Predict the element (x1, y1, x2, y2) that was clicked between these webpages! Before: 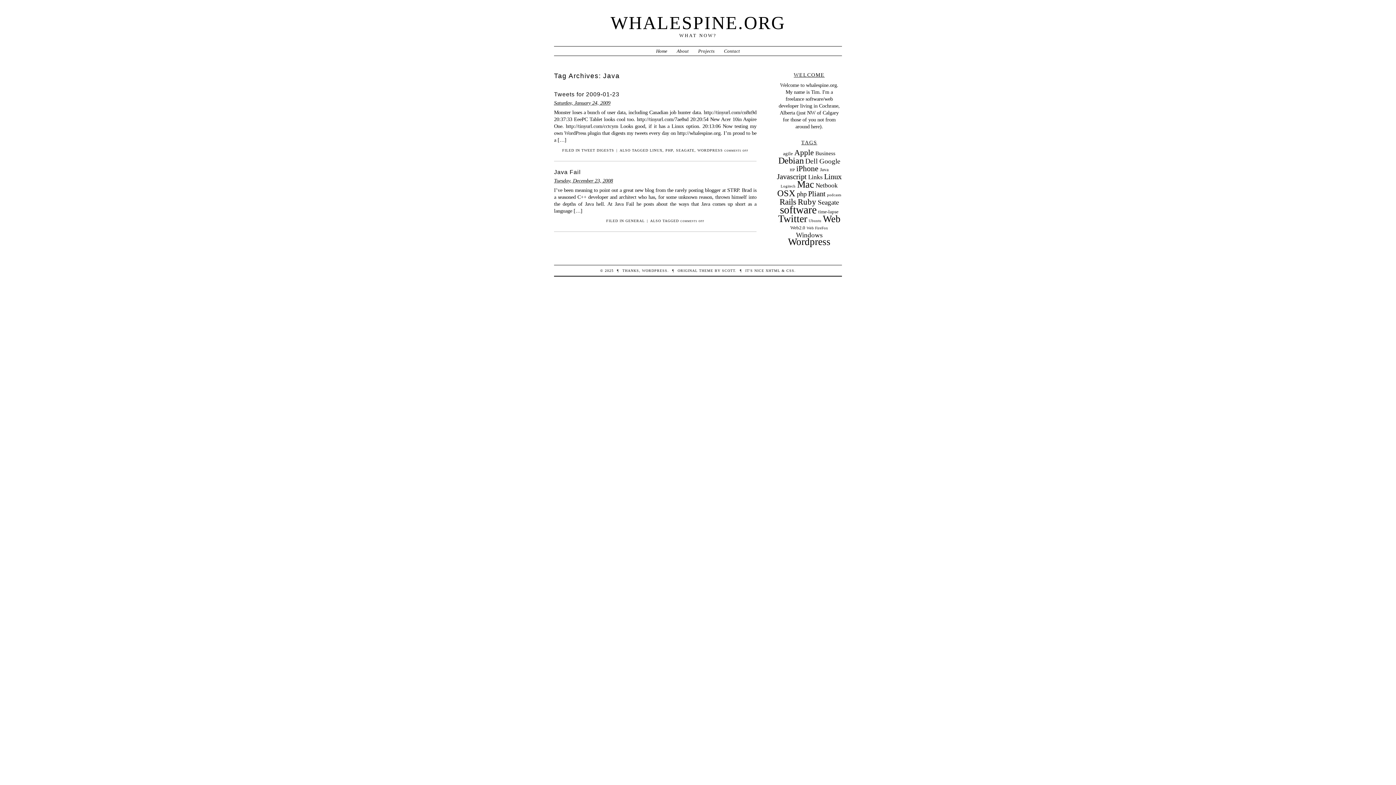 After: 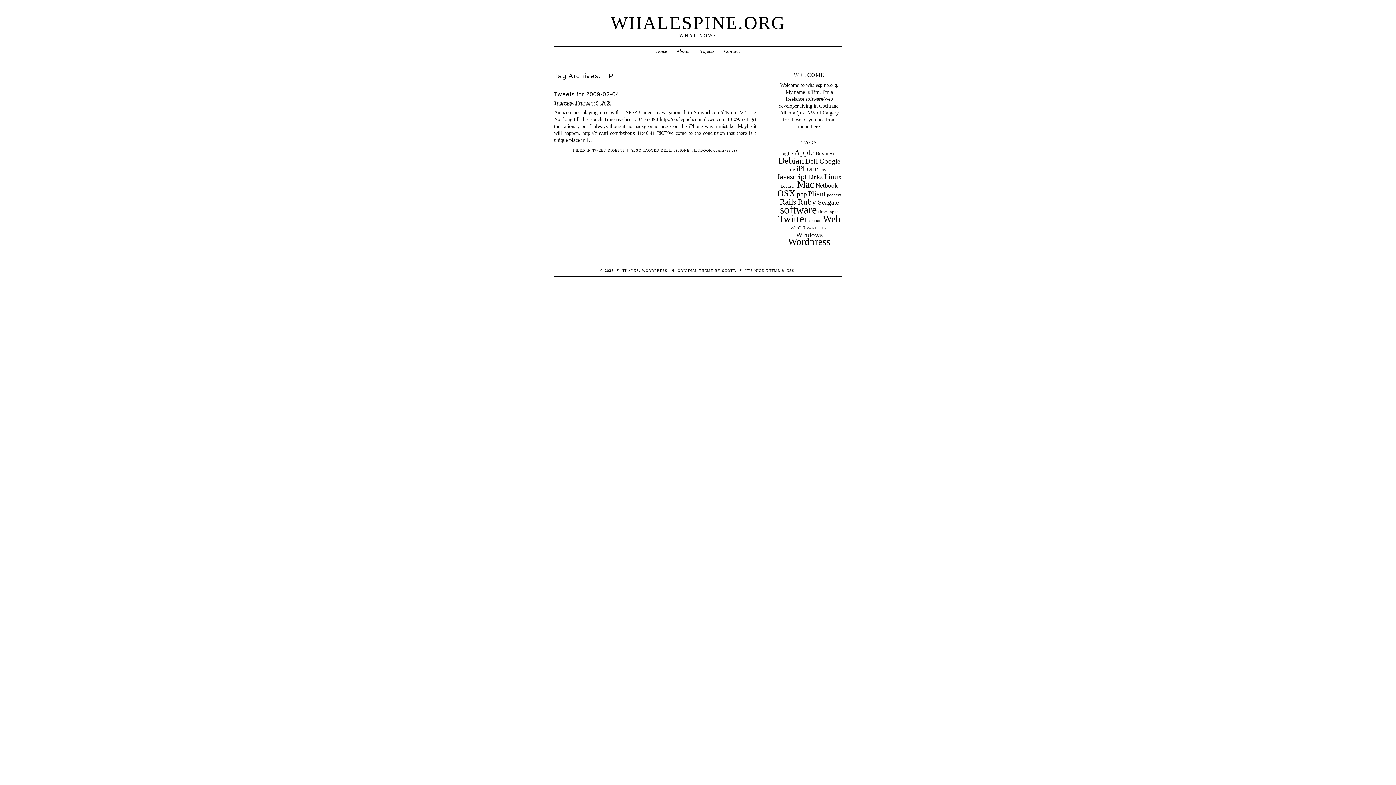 Action: label: HP (1 item) bbox: (790, 167, 795, 171)